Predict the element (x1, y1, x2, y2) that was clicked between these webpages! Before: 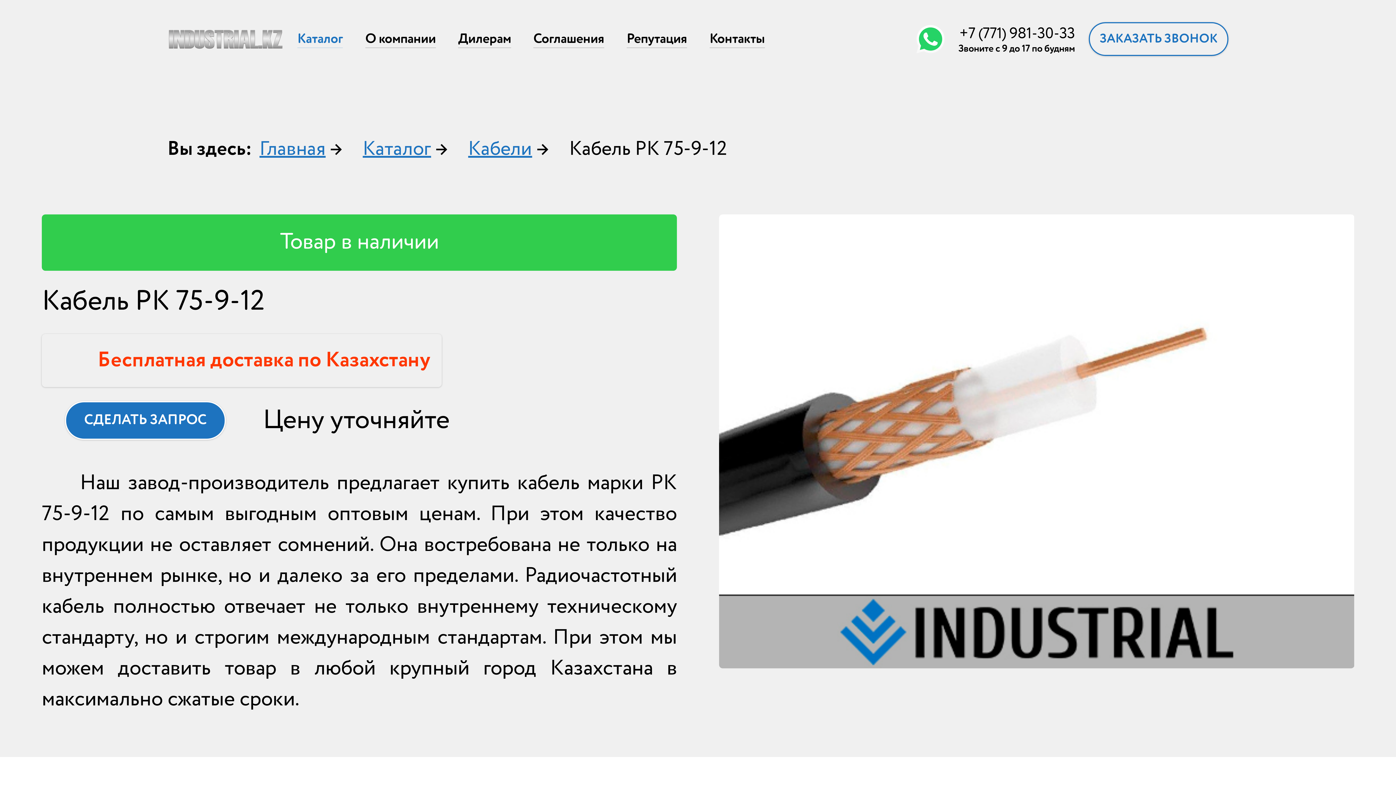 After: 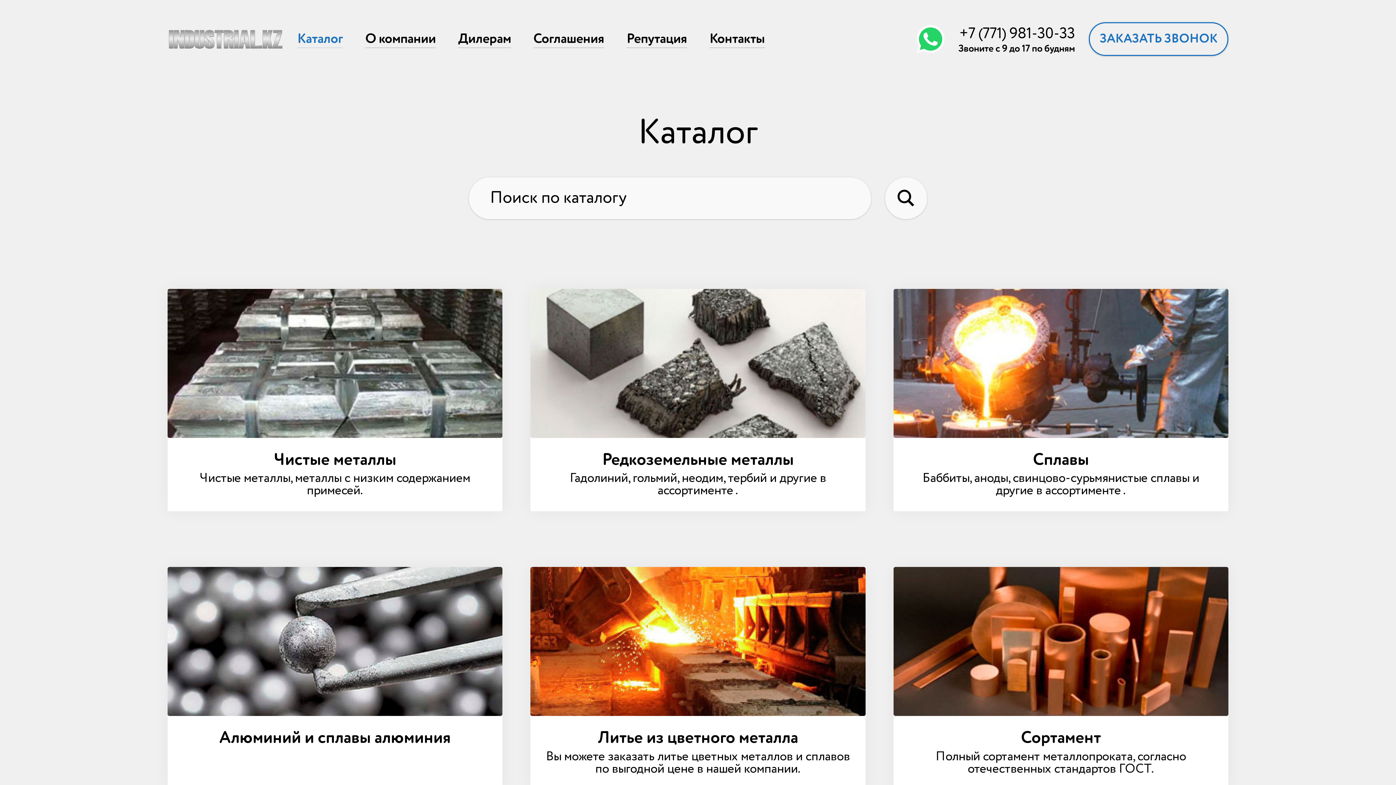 Action: label: Каталог bbox: (362, 135, 431, 163)